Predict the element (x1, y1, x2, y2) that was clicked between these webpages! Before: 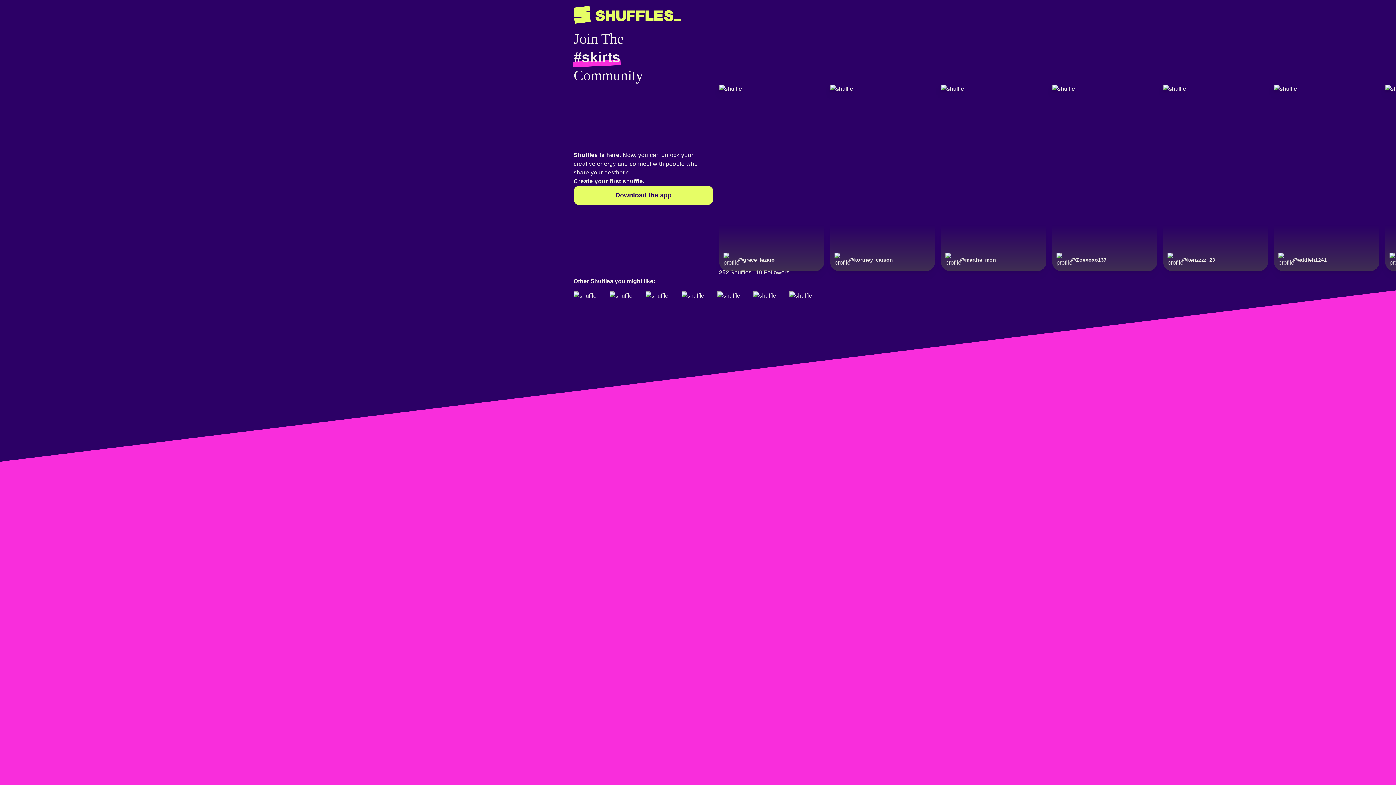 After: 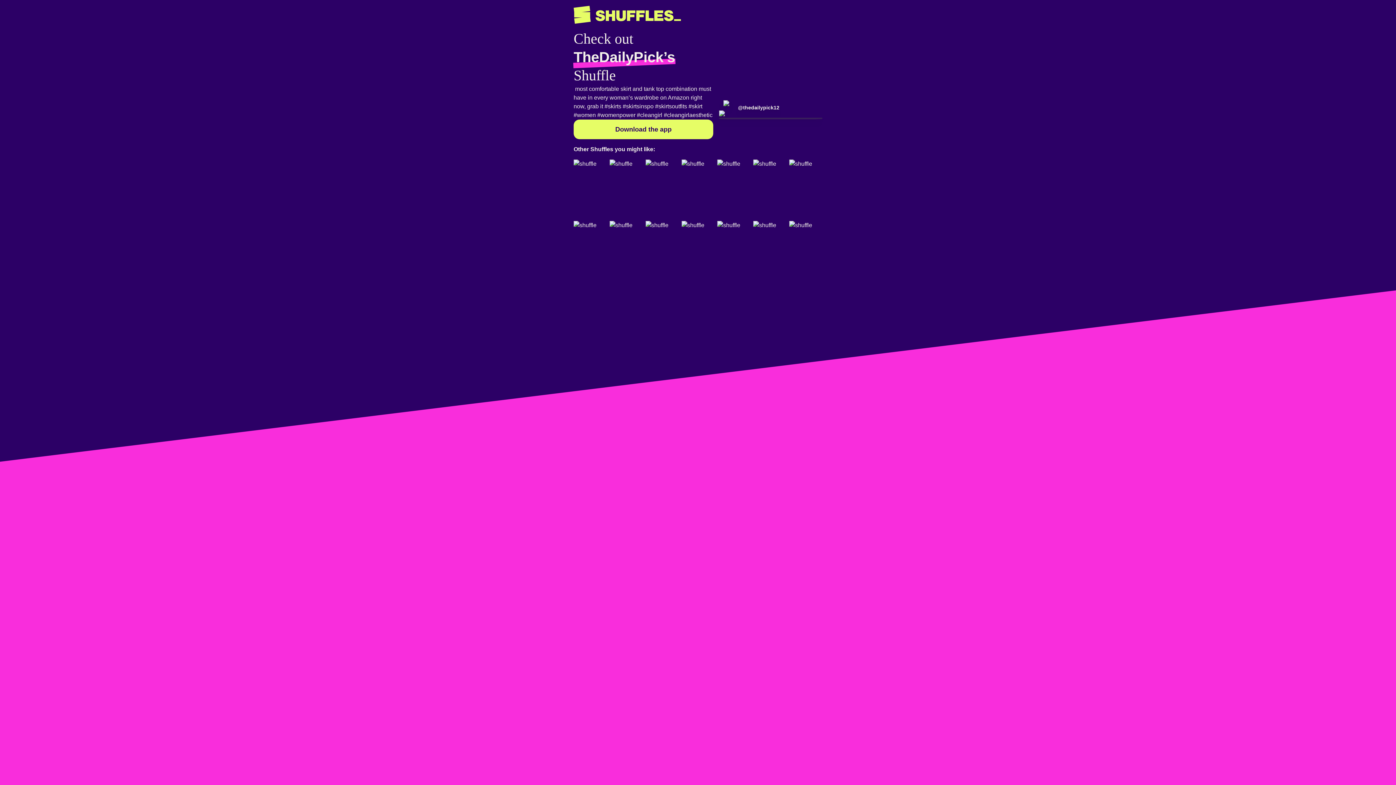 Action: bbox: (573, 291, 606, 350)